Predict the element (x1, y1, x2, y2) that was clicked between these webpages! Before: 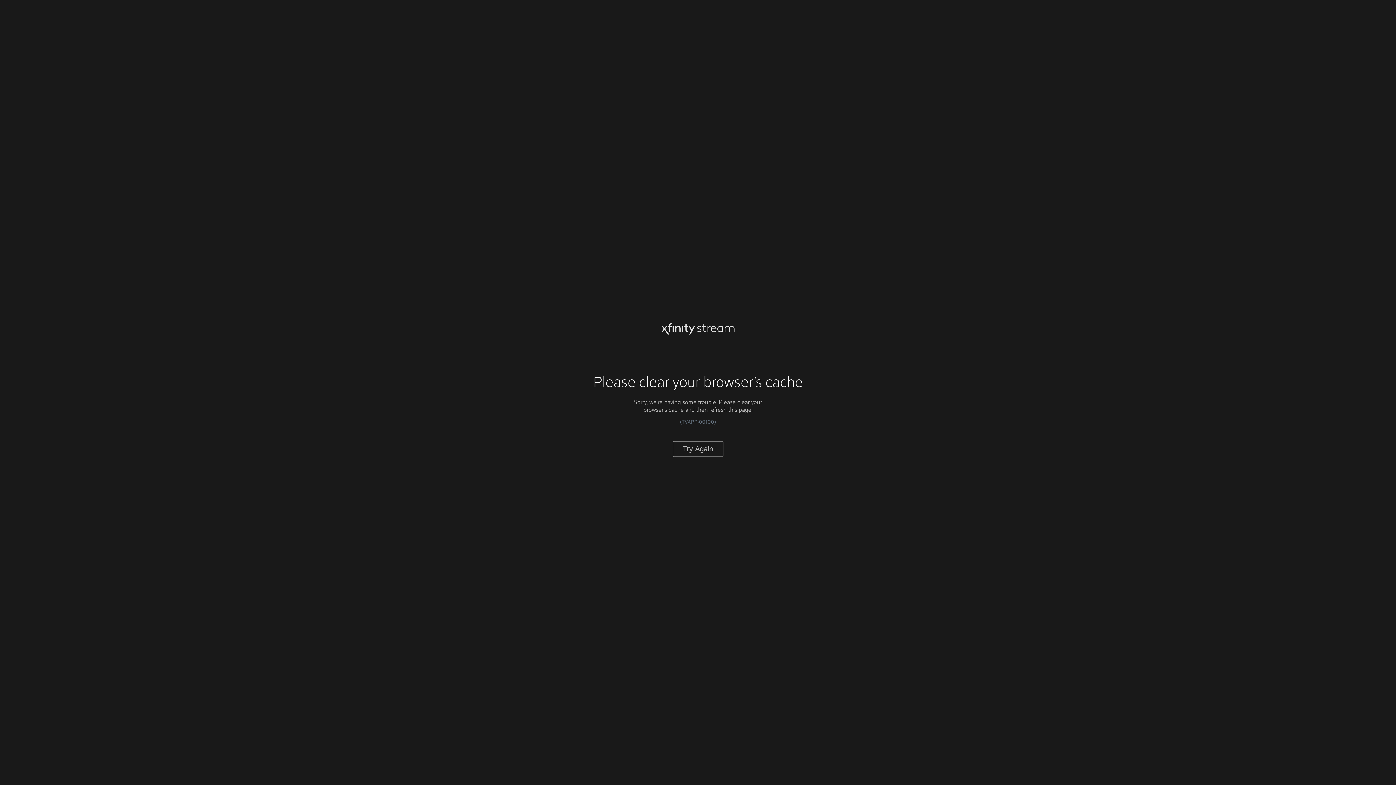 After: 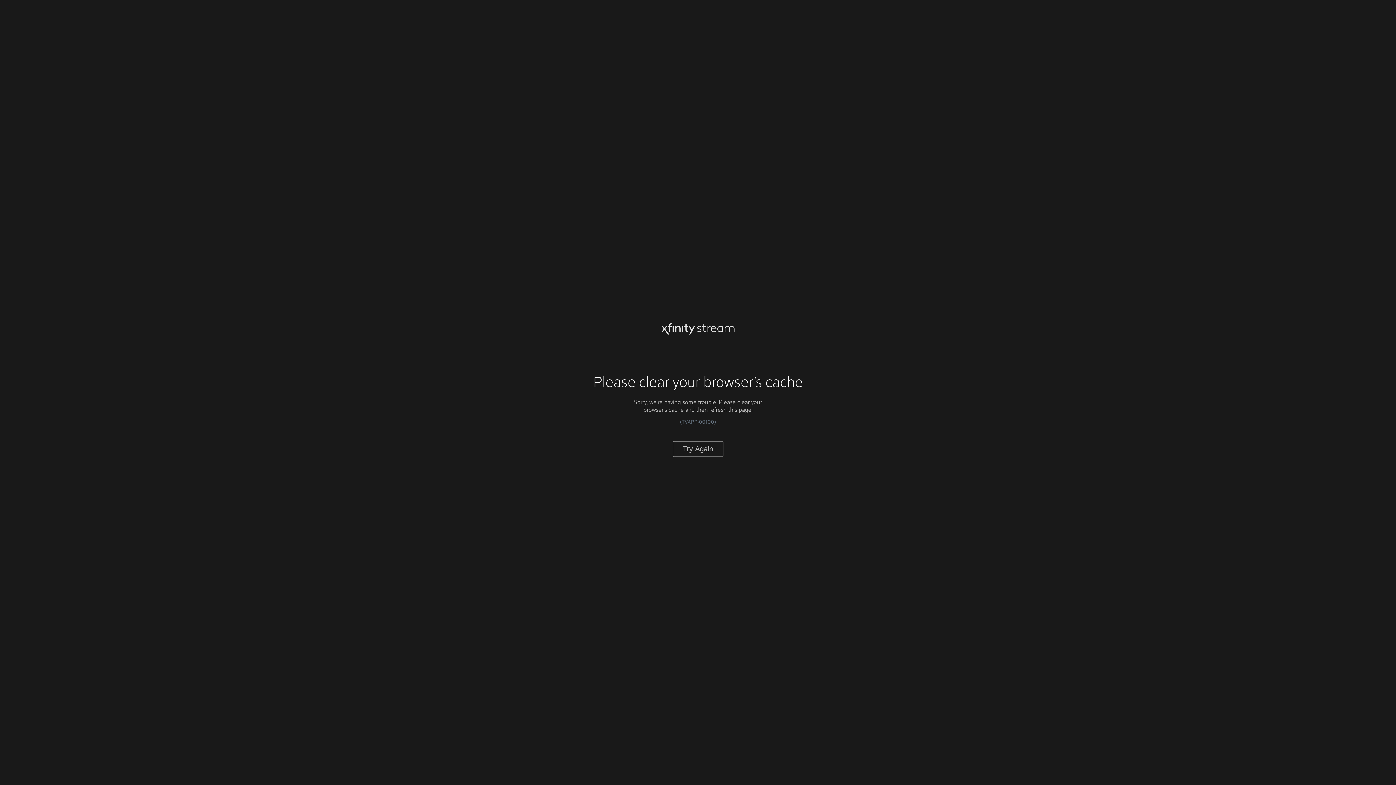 Action: label: Try Again bbox: (672, 441, 723, 456)